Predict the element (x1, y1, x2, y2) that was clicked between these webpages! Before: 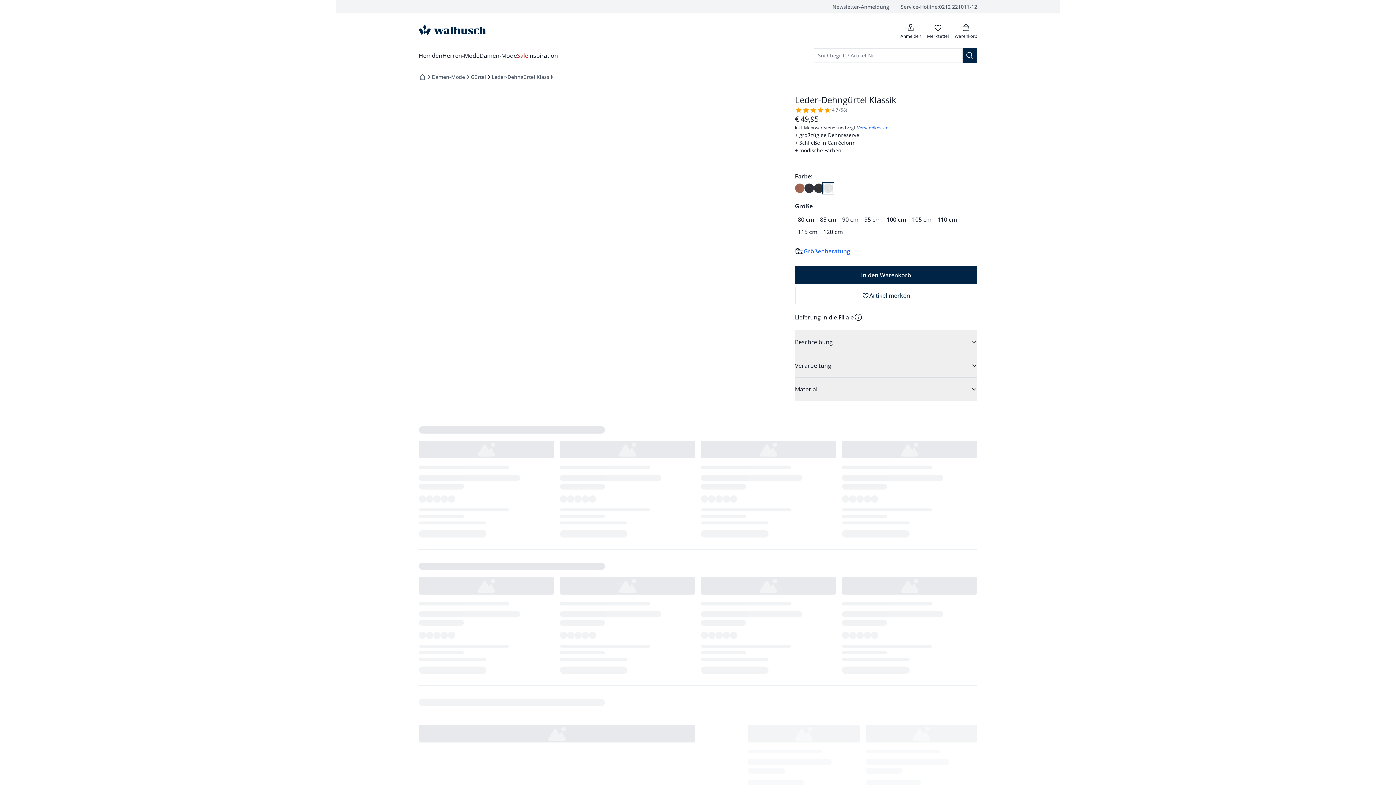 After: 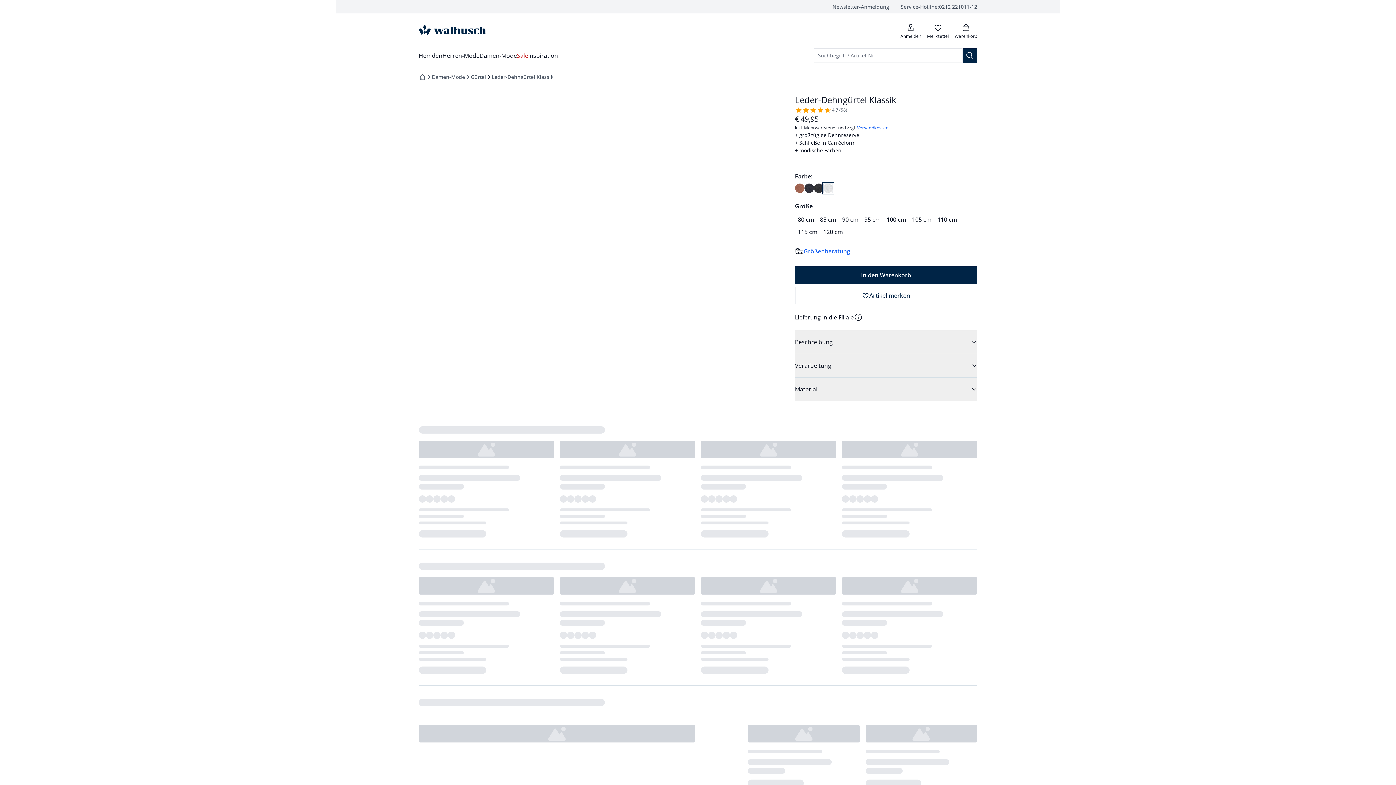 Action: bbox: (492, 72, 553, 80) label: Leder-Dehngürtel Klassik